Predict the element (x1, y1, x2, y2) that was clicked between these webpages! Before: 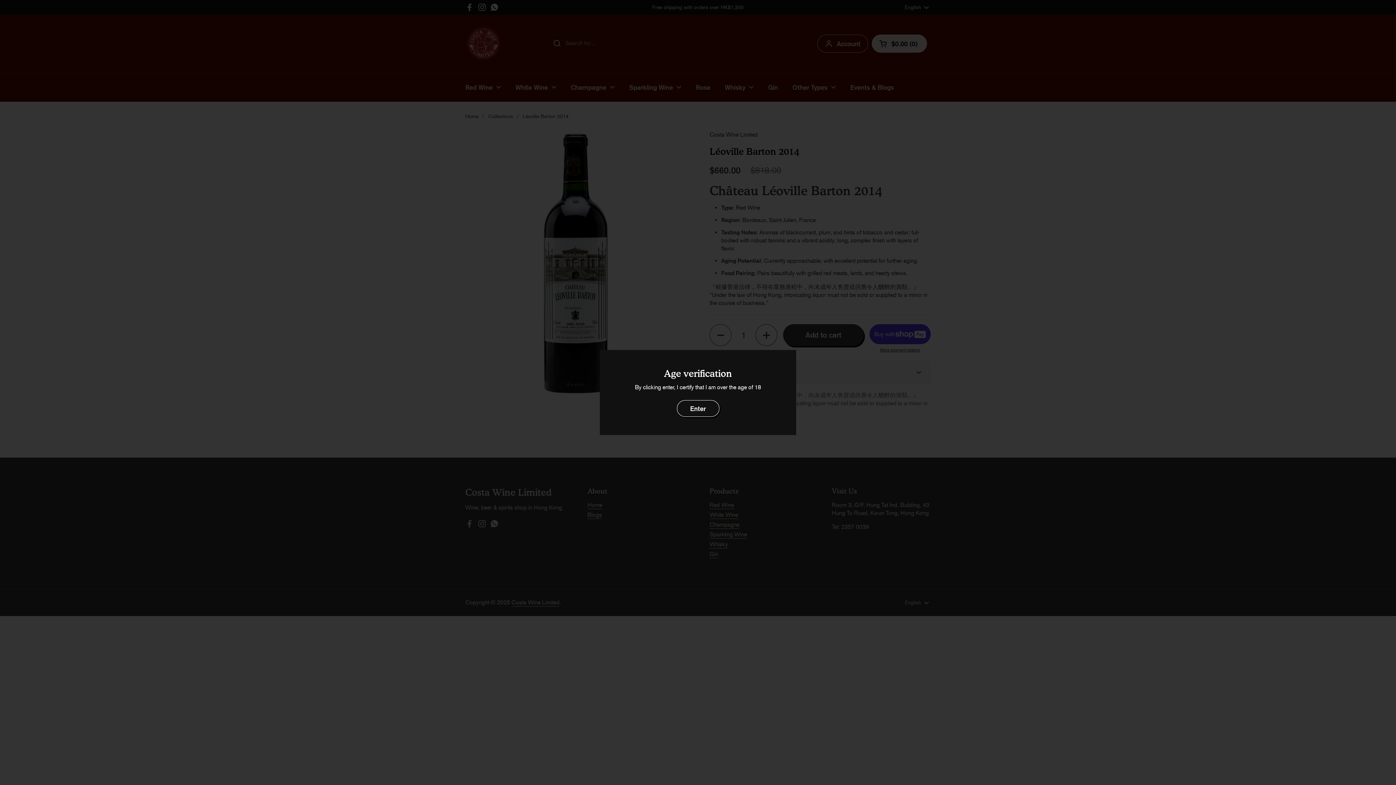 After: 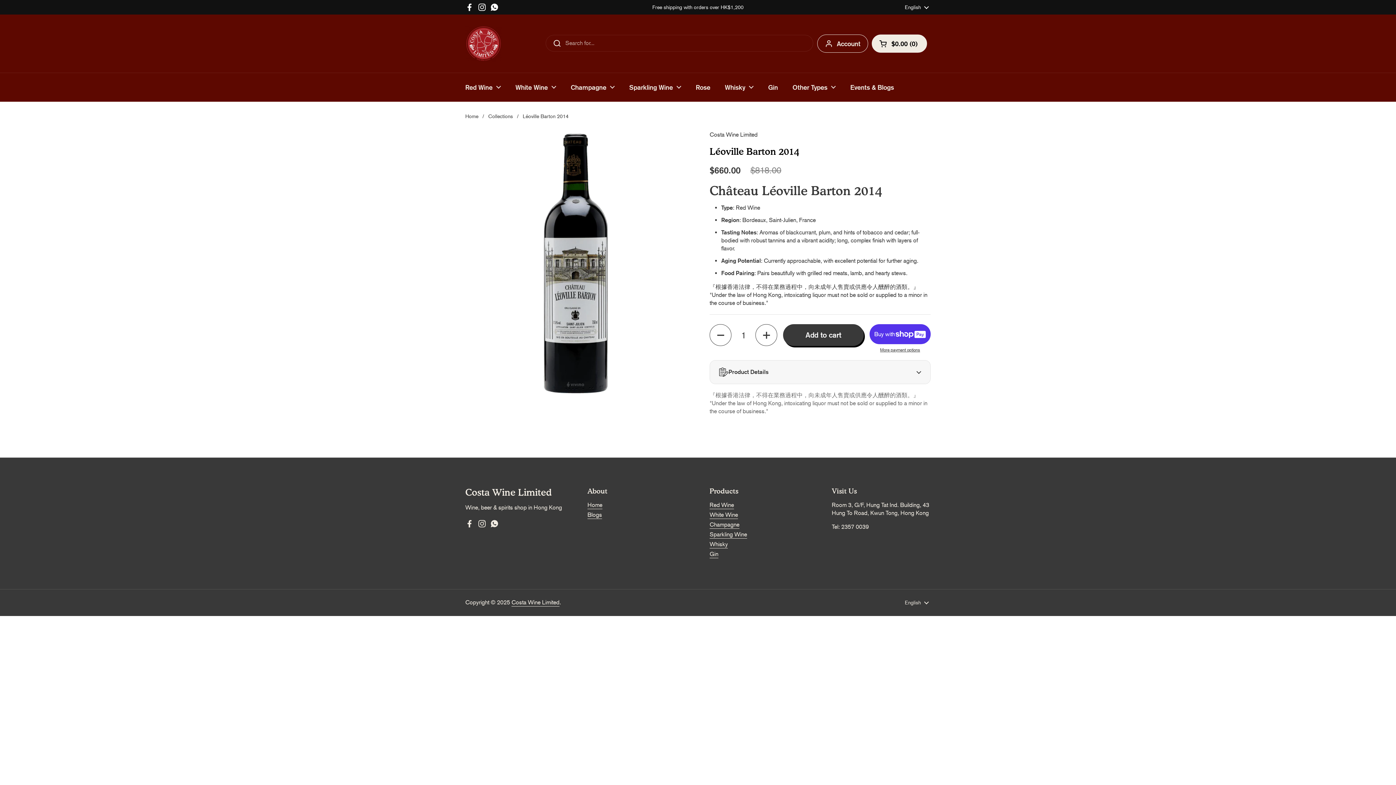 Action: bbox: (676, 400, 719, 417) label: Enter